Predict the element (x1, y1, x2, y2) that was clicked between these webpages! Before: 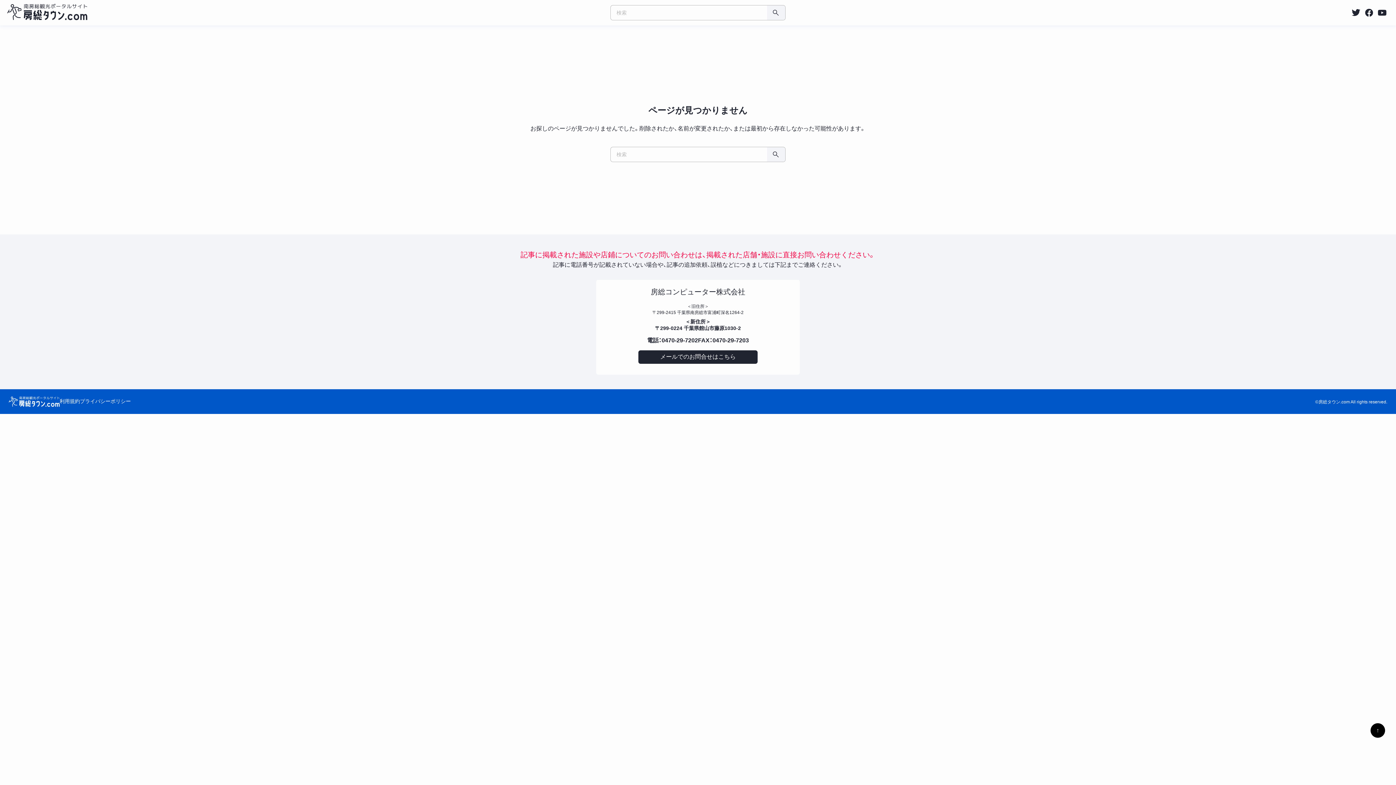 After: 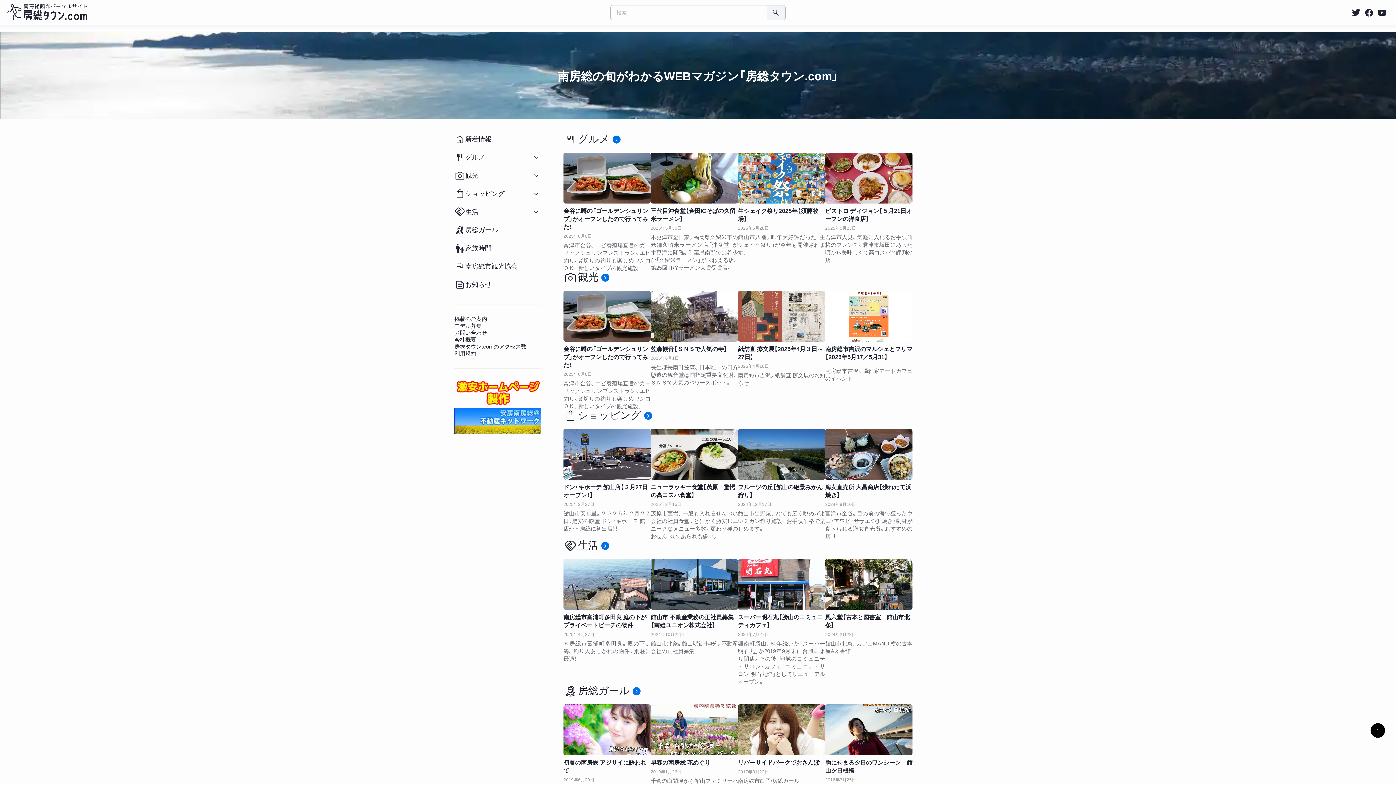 Action: bbox: (8, 393, 59, 410)